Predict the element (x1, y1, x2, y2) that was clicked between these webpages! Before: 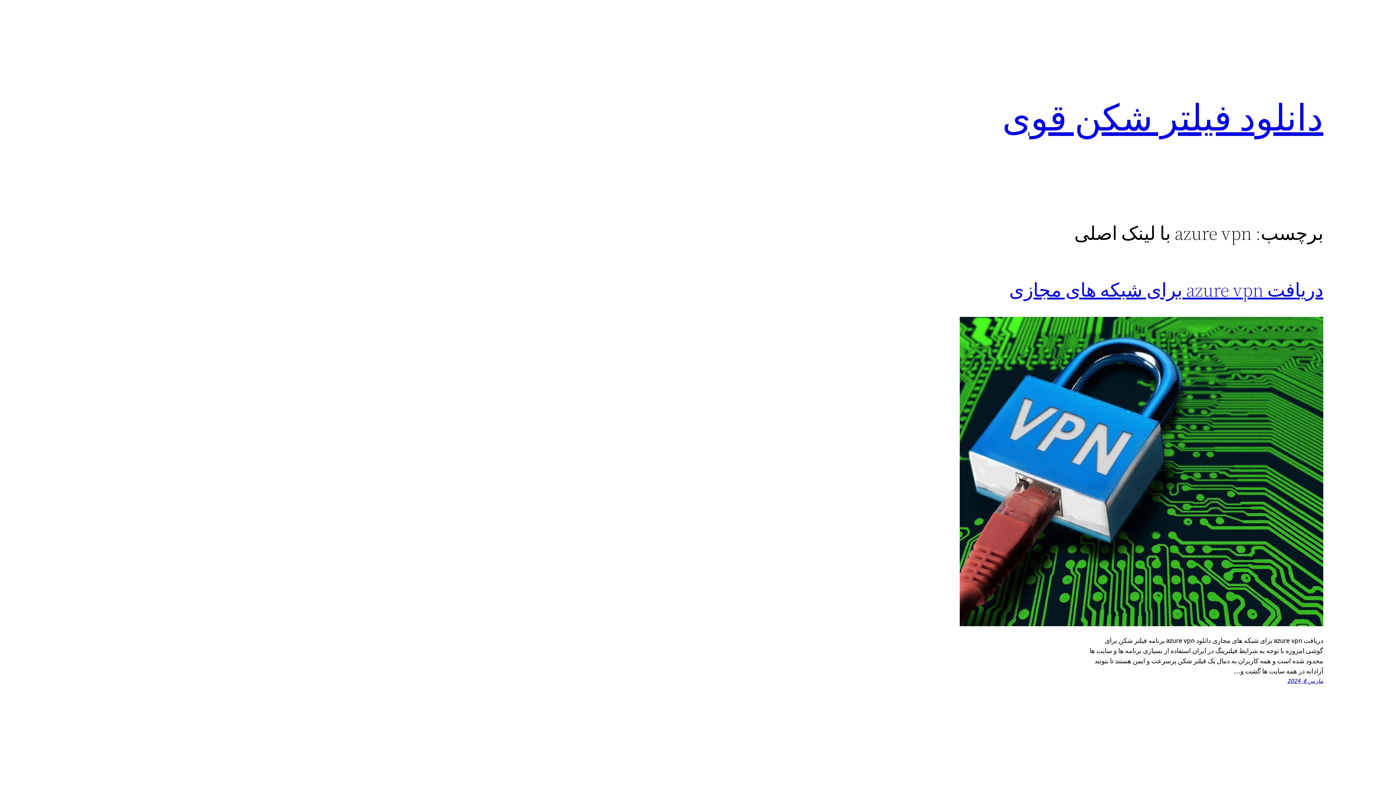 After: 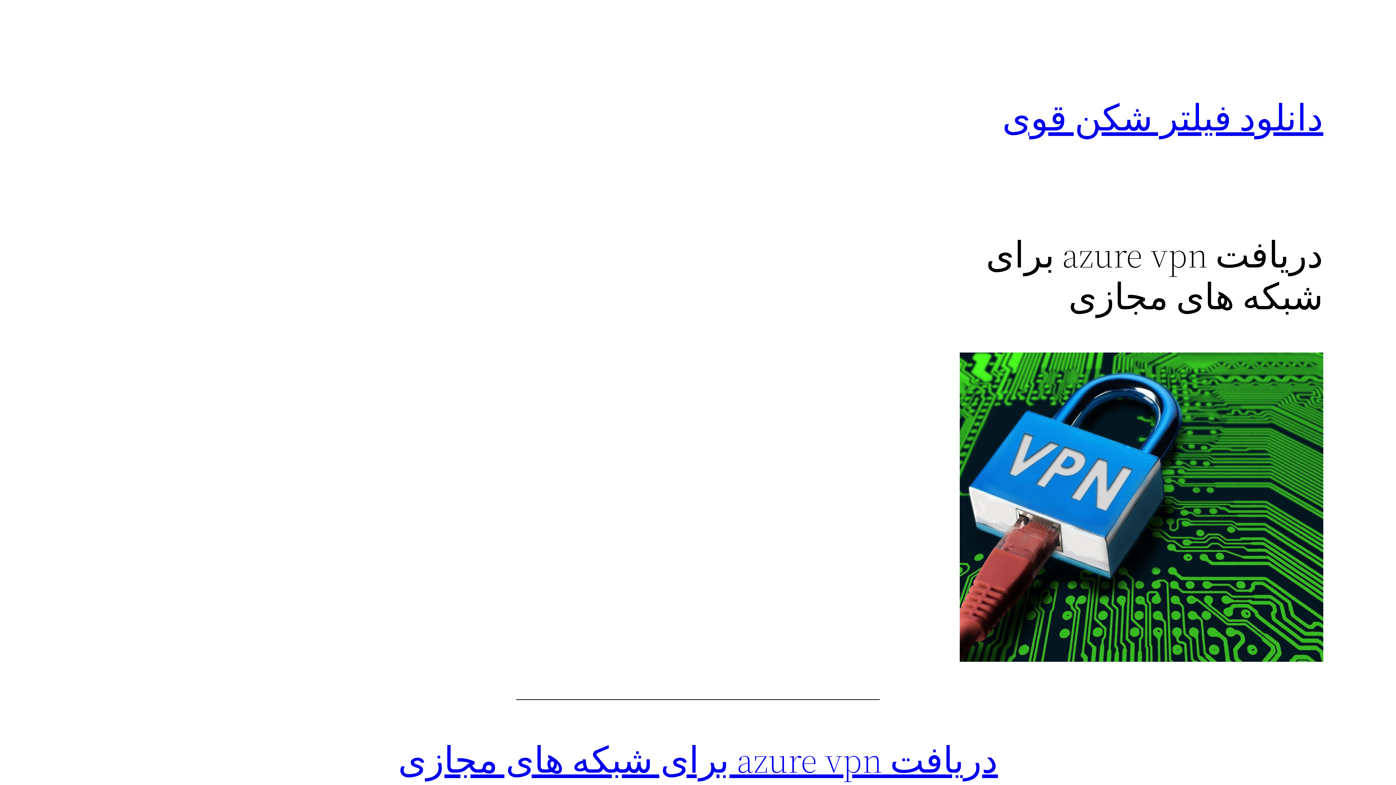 Action: bbox: (1287, 677, 1323, 684) label: مارس 6, 2024